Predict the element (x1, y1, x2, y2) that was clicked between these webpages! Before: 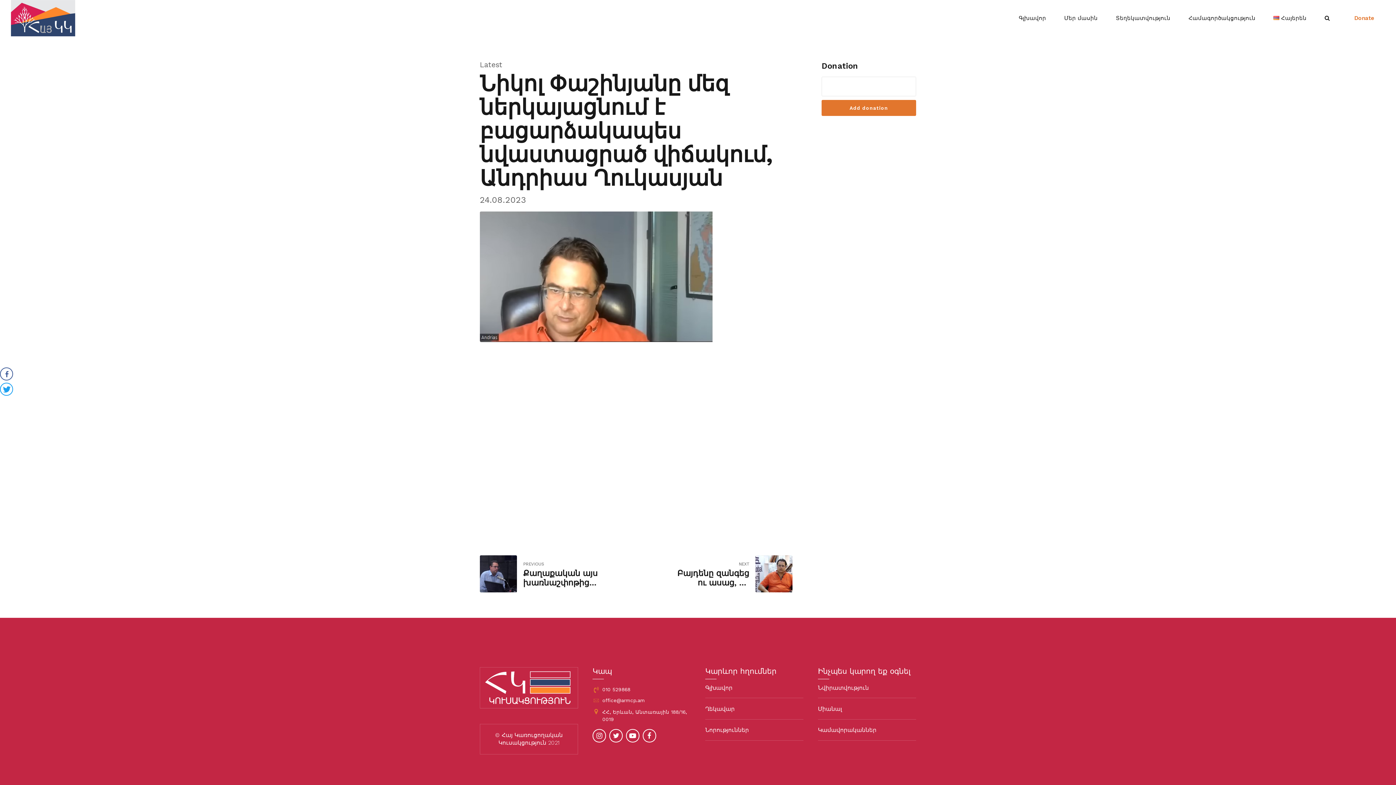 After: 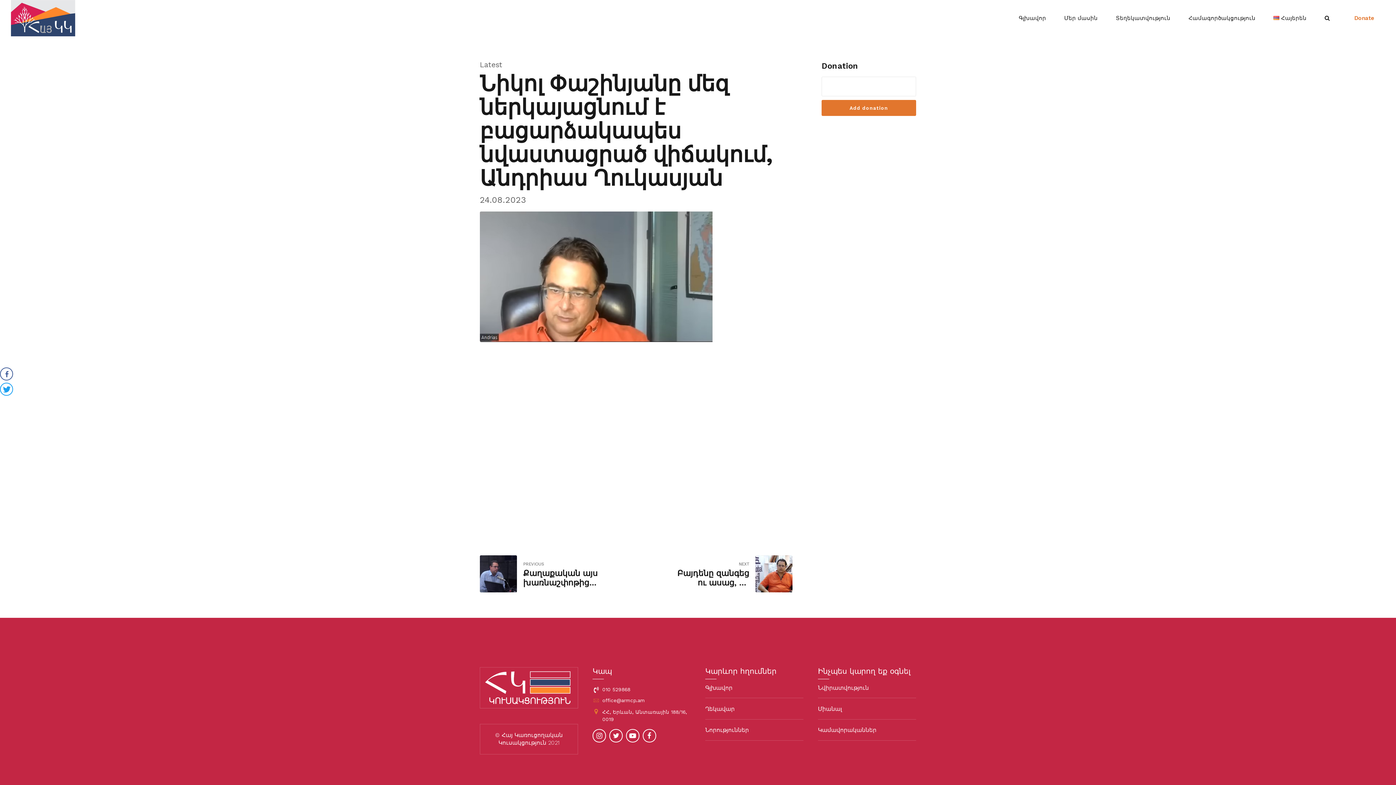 Action: label: 010 529868 bbox: (592, 685, 630, 694)